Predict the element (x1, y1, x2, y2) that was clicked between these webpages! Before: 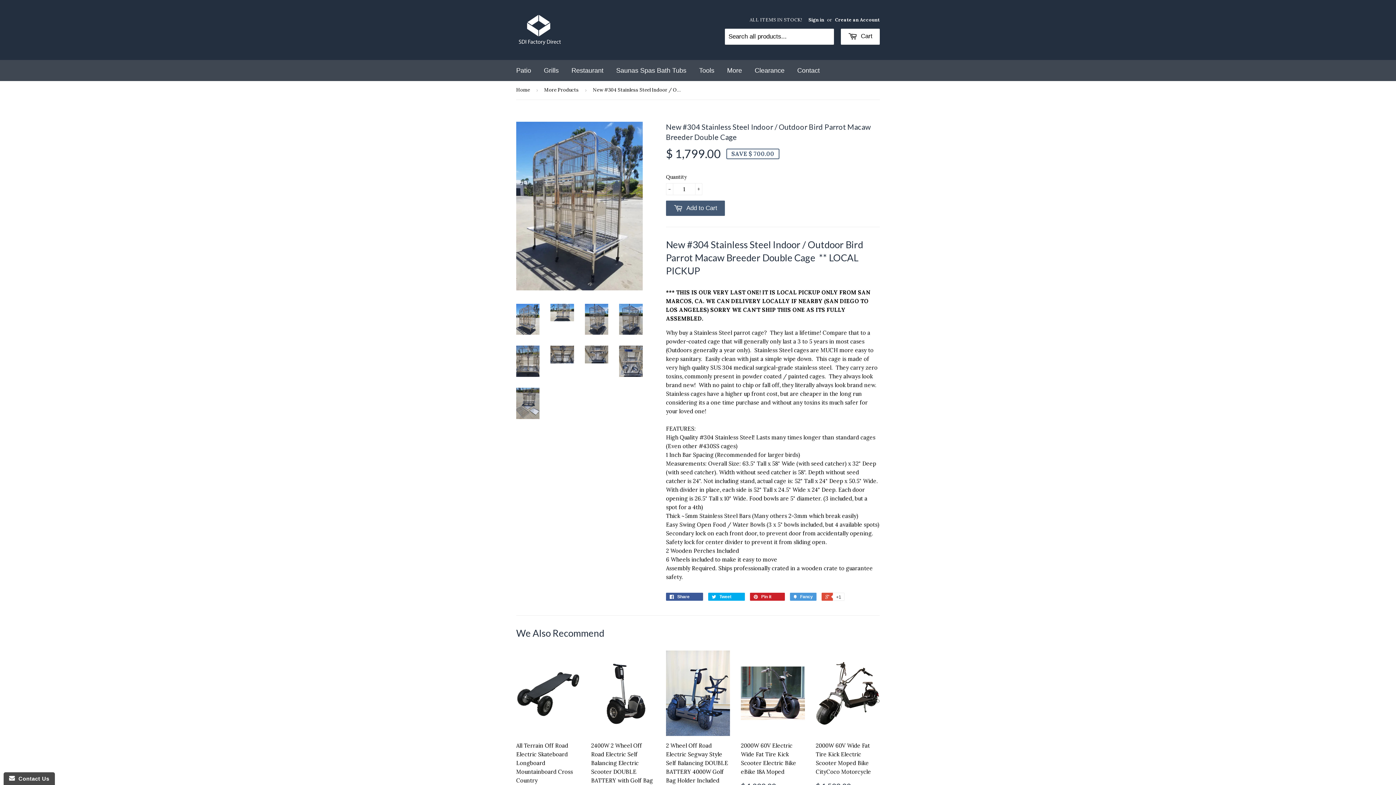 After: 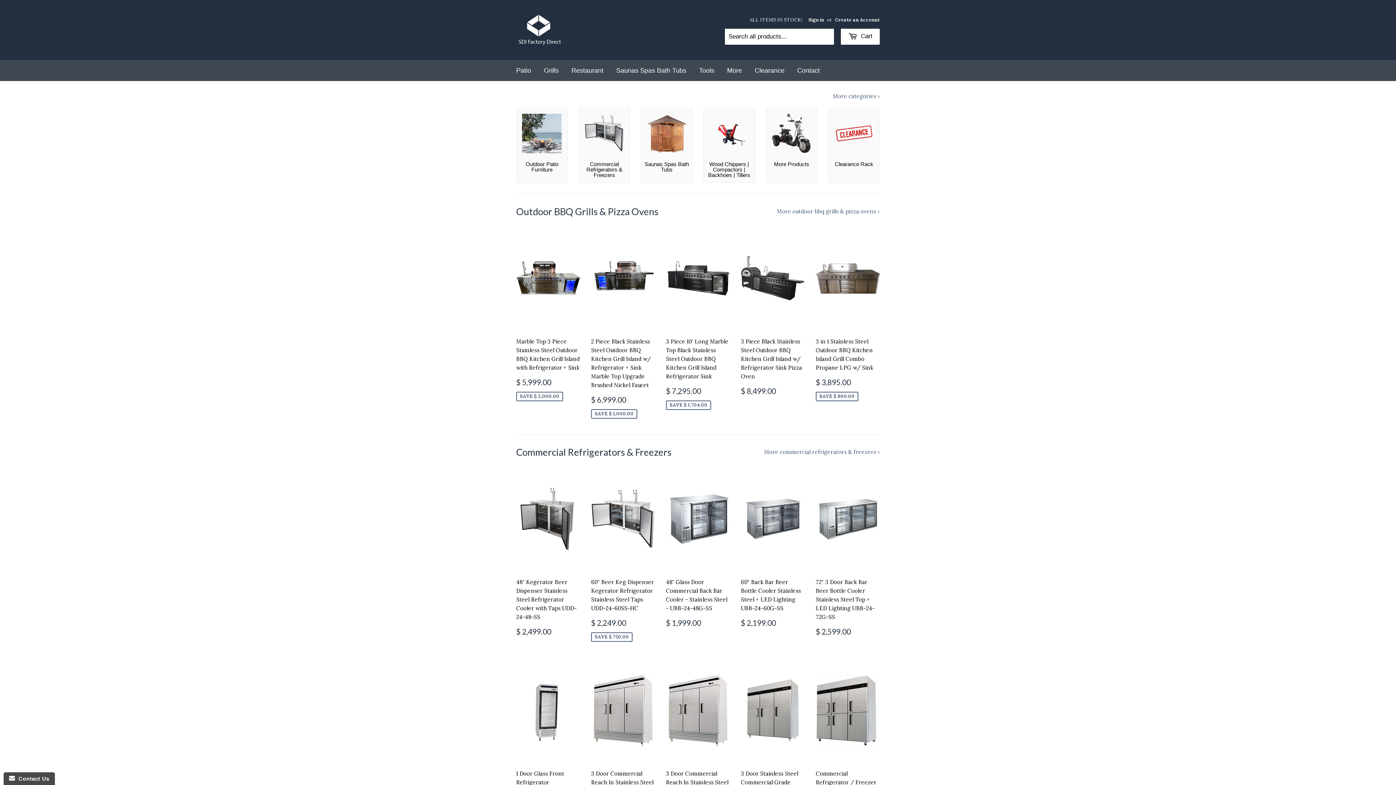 Action: bbox: (516, 10, 563, 49)